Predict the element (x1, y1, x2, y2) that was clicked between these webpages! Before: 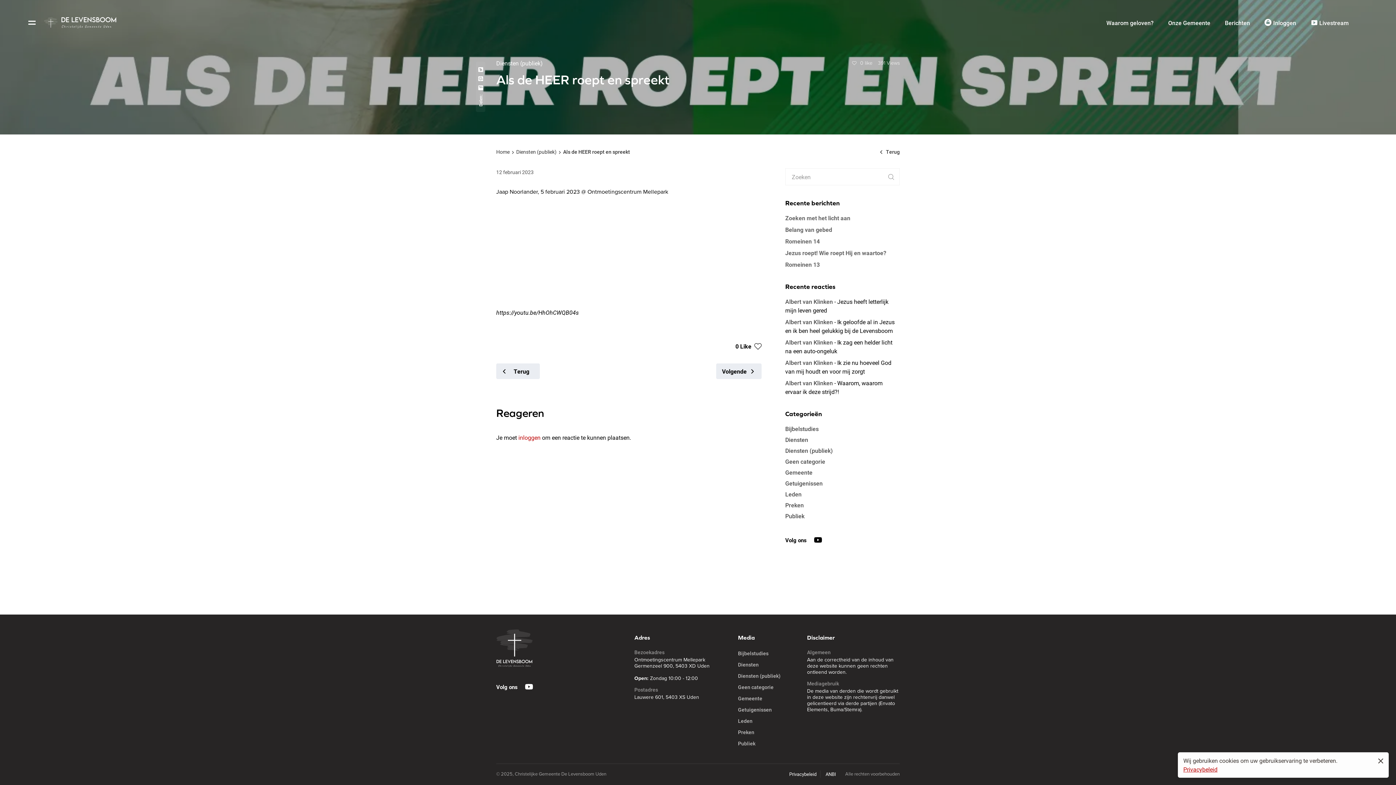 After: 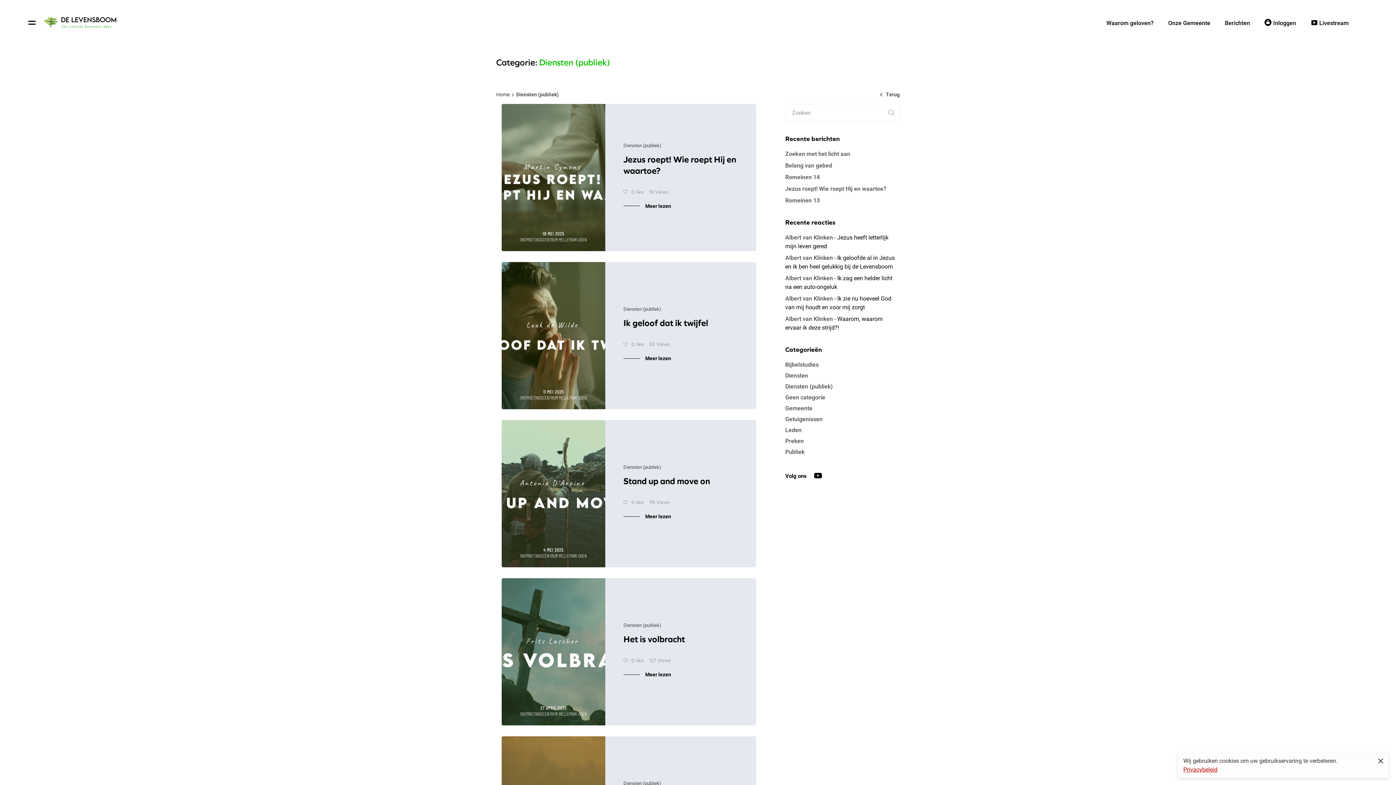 Action: bbox: (785, 447, 833, 454) label: Diensten (publiek)